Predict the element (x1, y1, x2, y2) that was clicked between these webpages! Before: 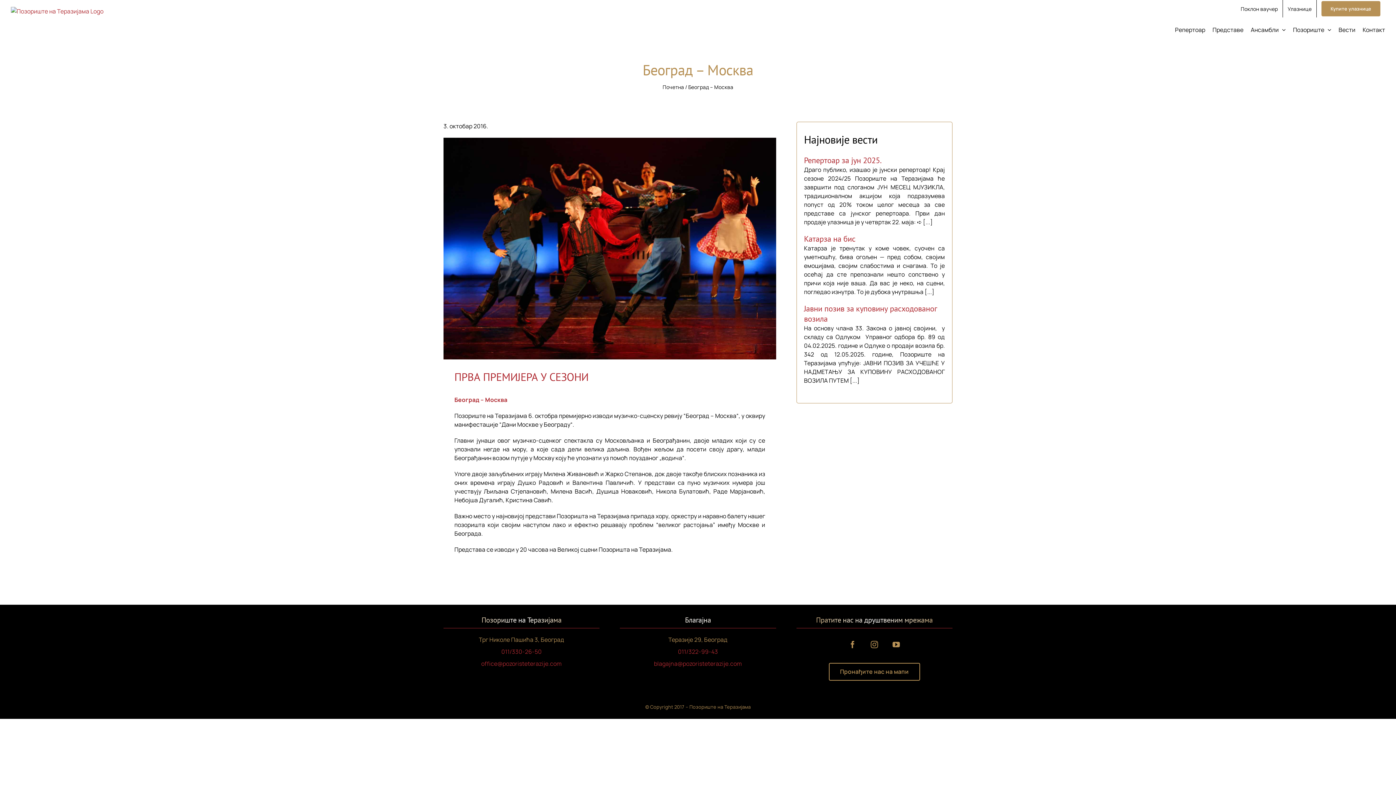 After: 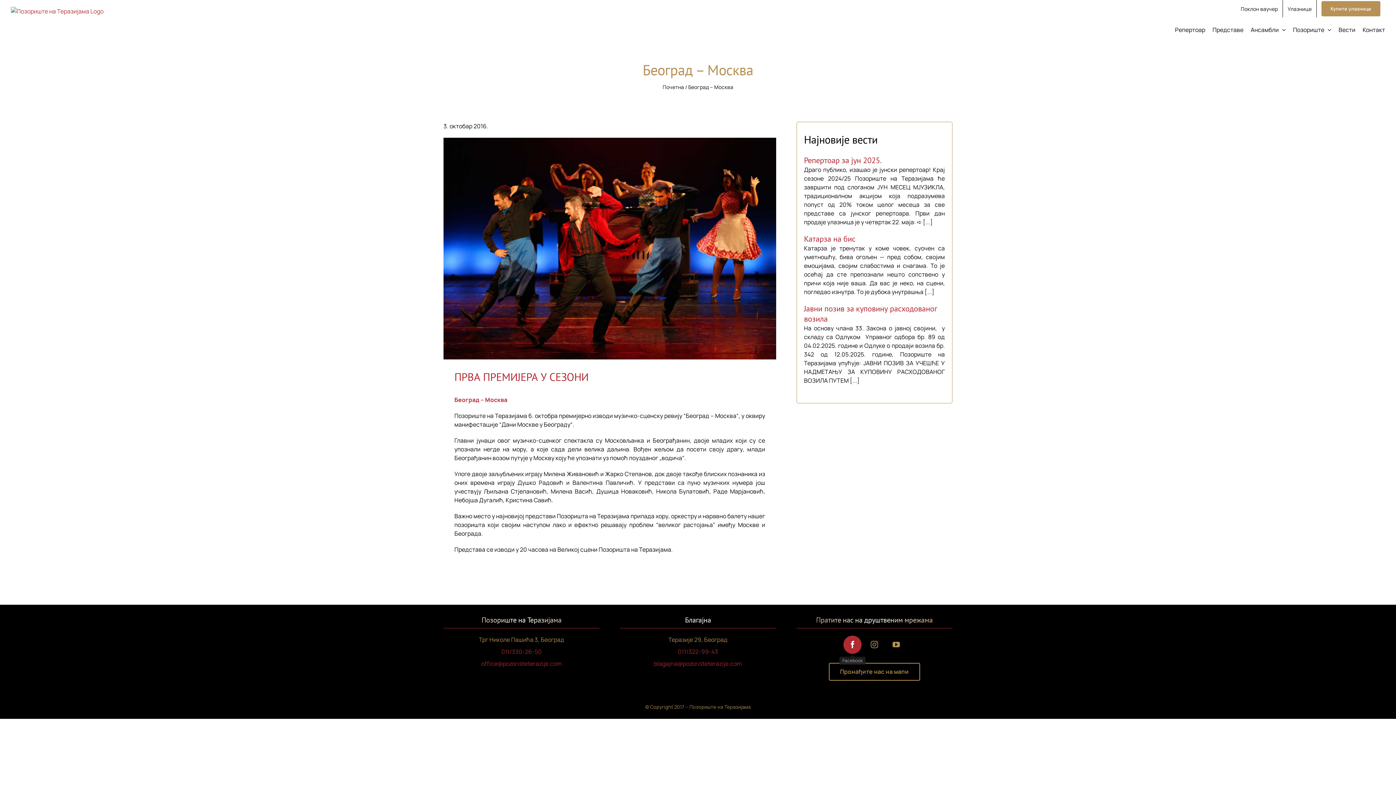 Action: bbox: (843, 635, 861, 654) label: facebook